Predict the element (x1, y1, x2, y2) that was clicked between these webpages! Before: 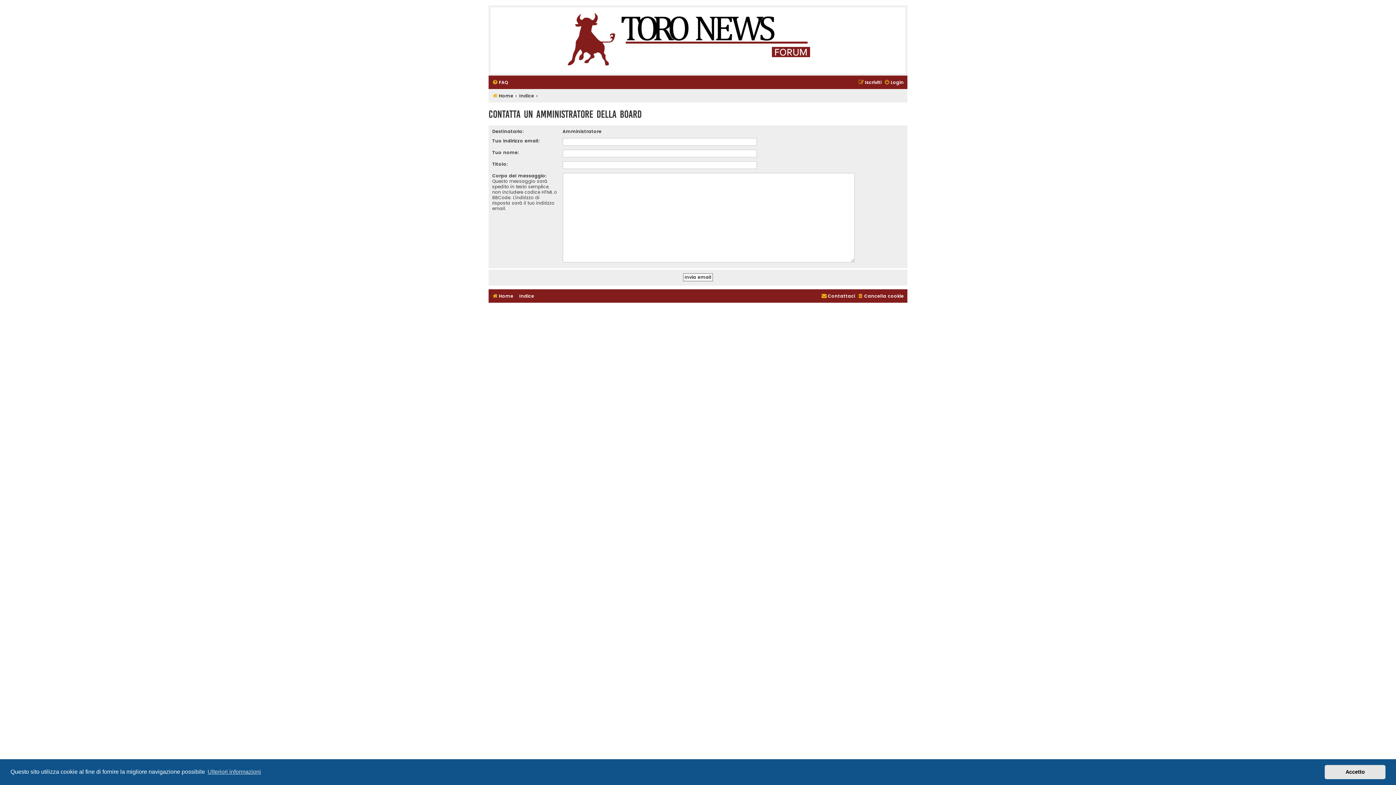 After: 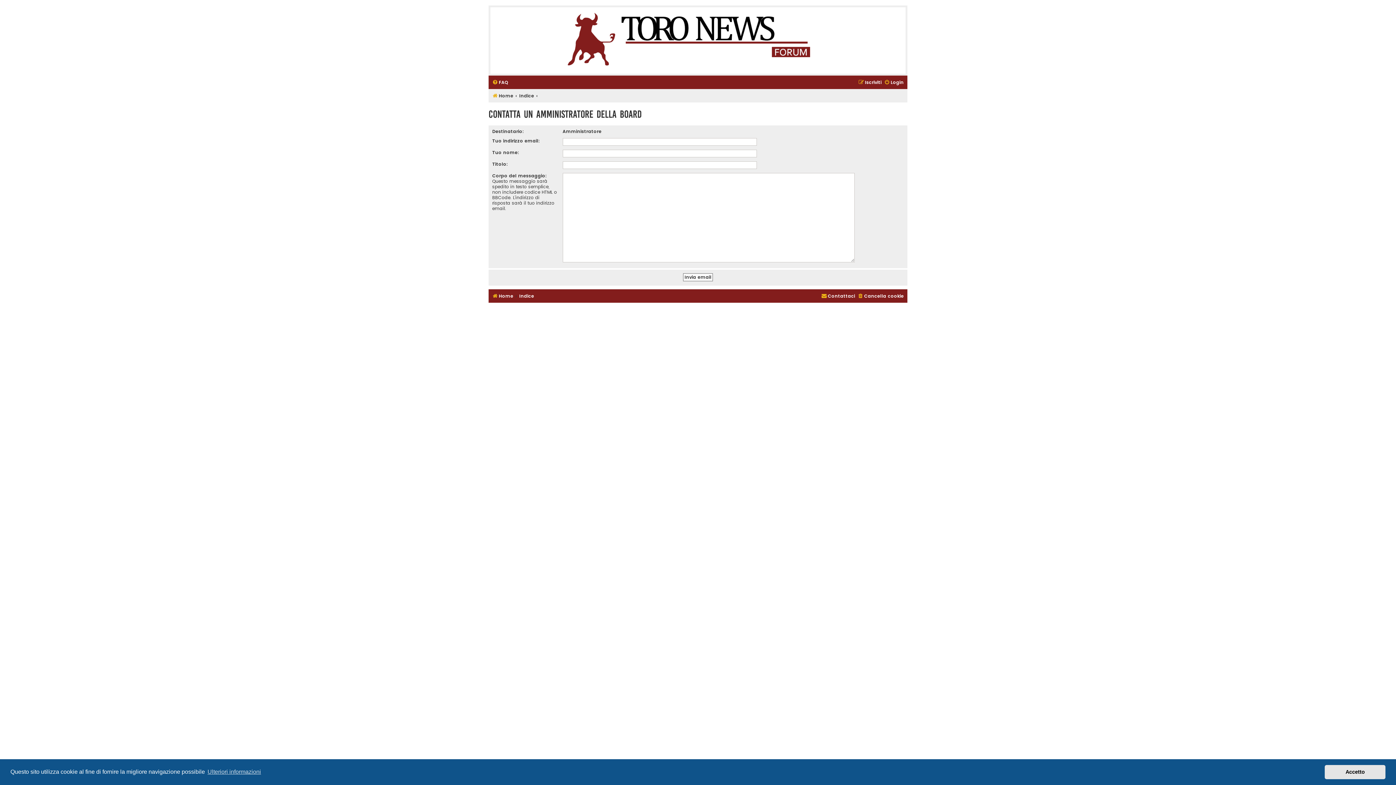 Action: label: Contattaci bbox: (821, 291, 855, 301)